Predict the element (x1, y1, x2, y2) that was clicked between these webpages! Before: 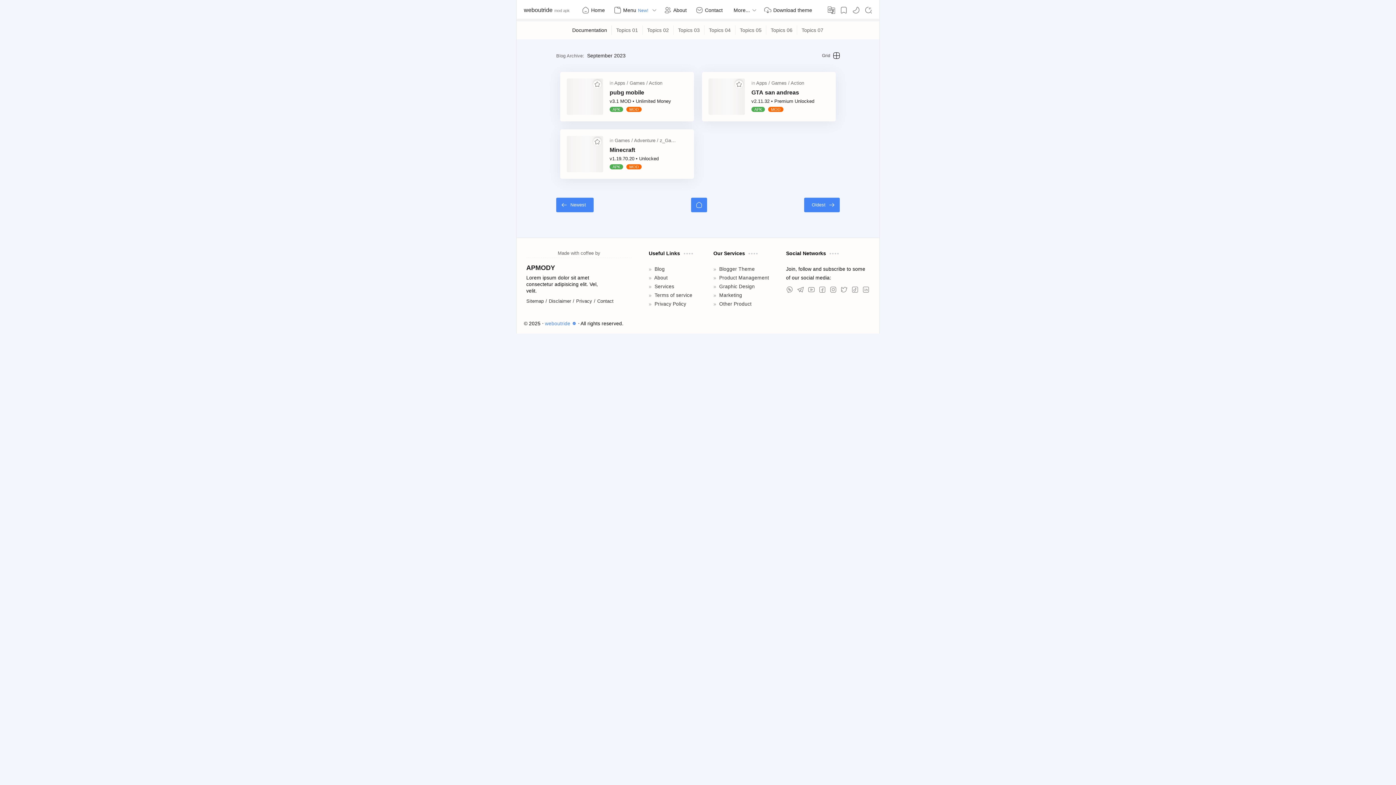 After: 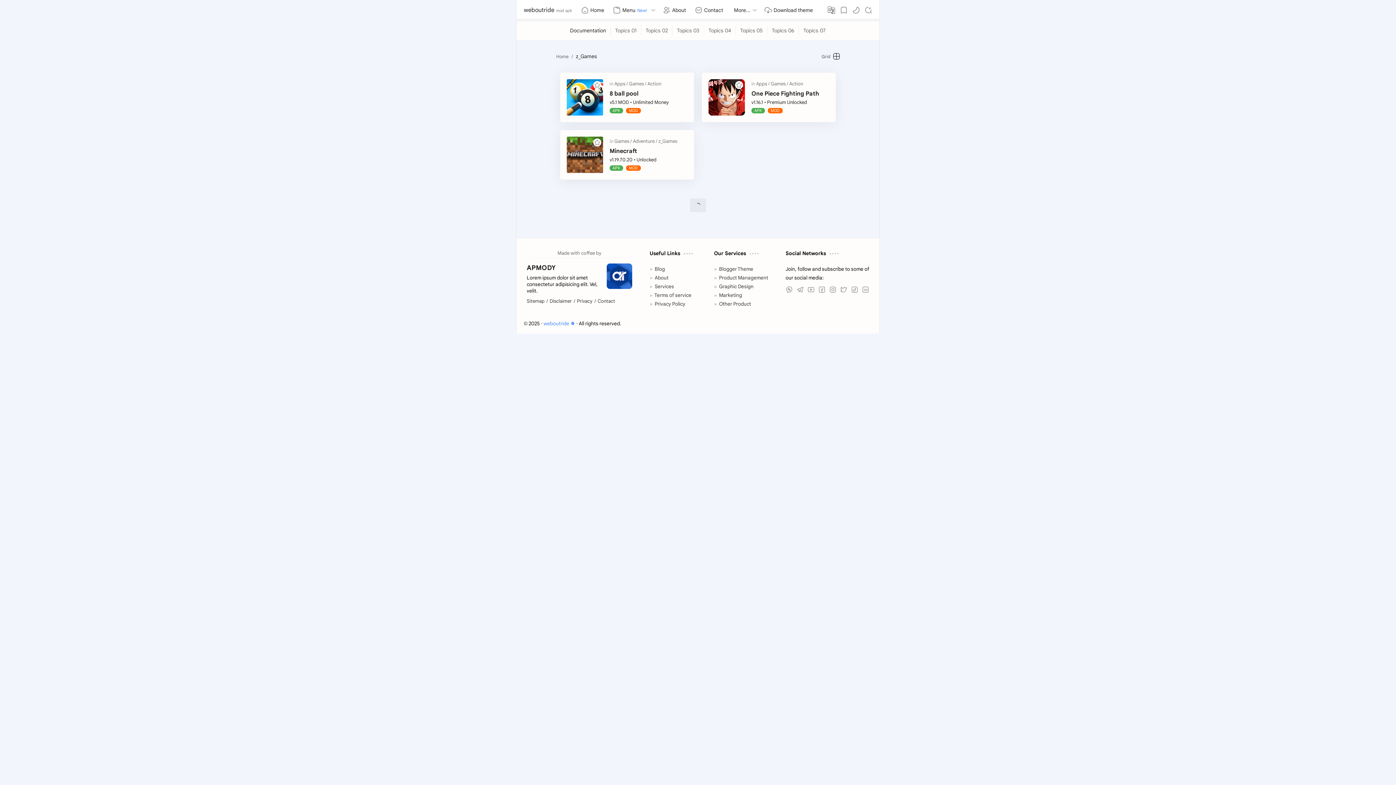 Action: label: z_Games bbox: (660, 137, 680, 143)